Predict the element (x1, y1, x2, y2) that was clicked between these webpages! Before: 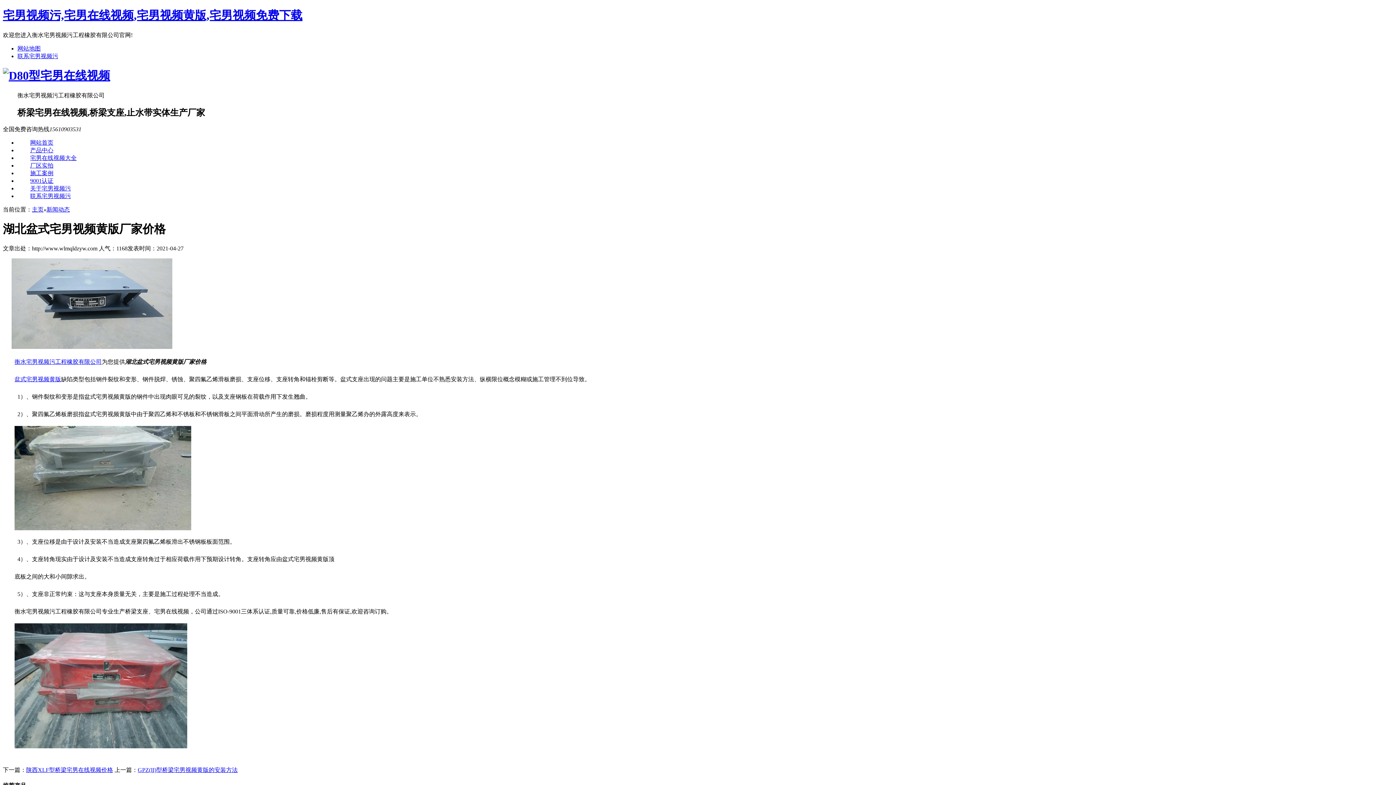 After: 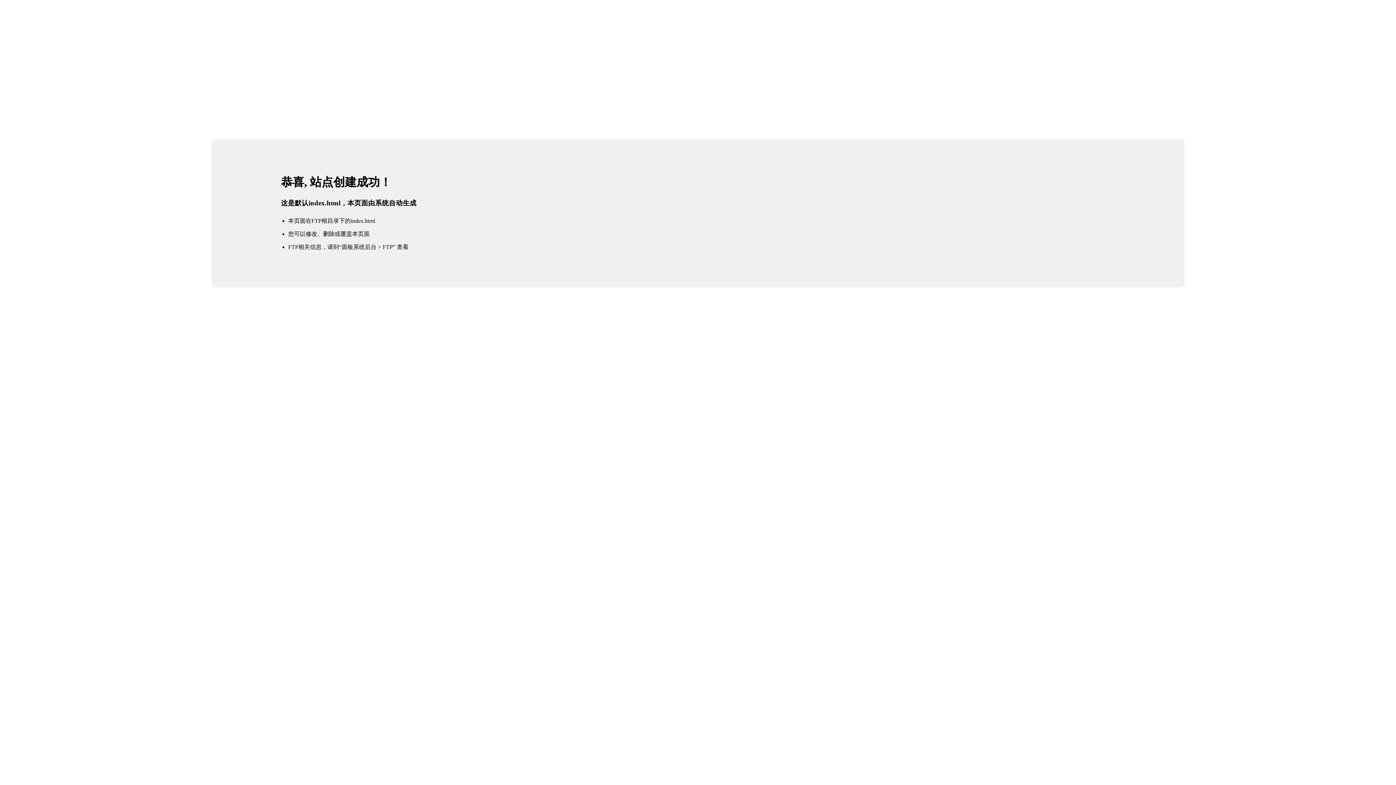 Action: bbox: (32, 206, 43, 212) label: 主页